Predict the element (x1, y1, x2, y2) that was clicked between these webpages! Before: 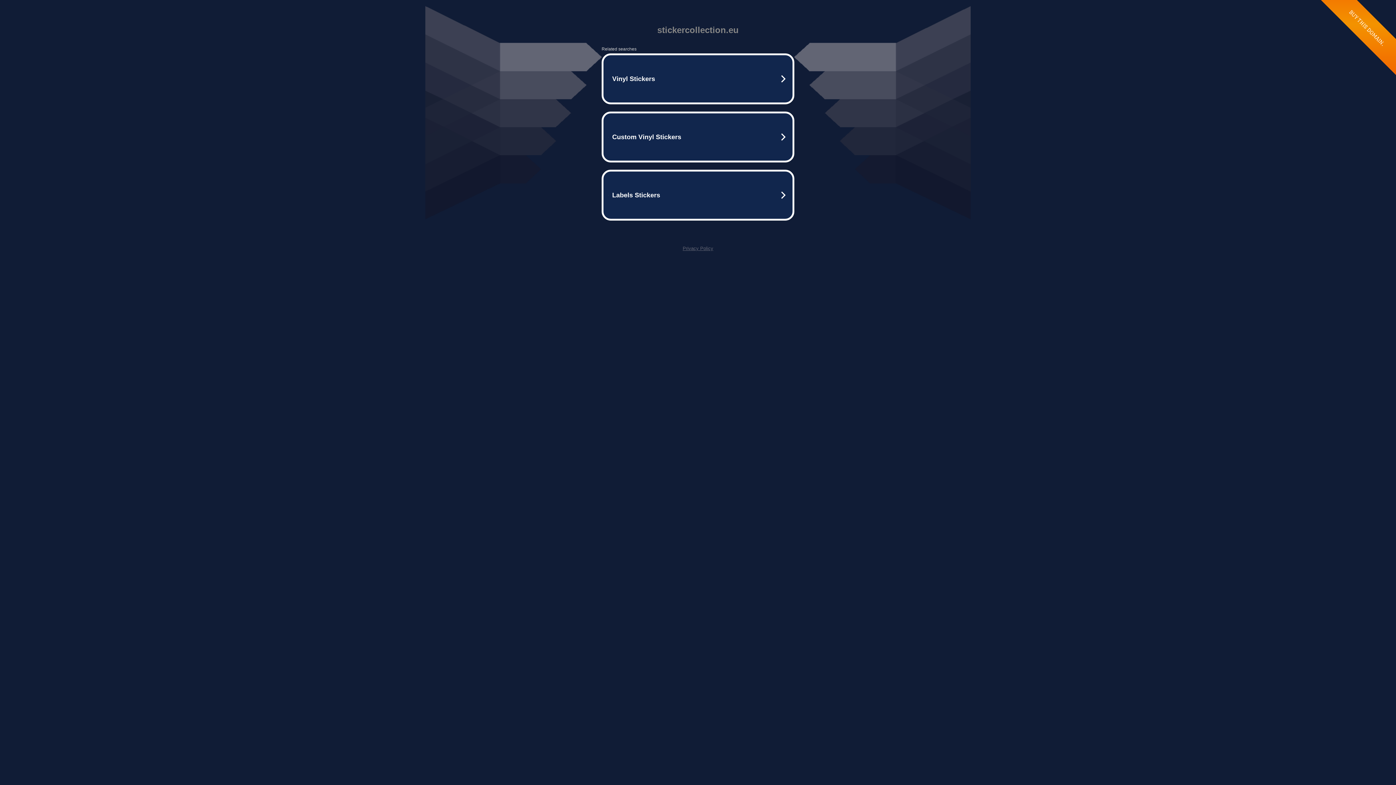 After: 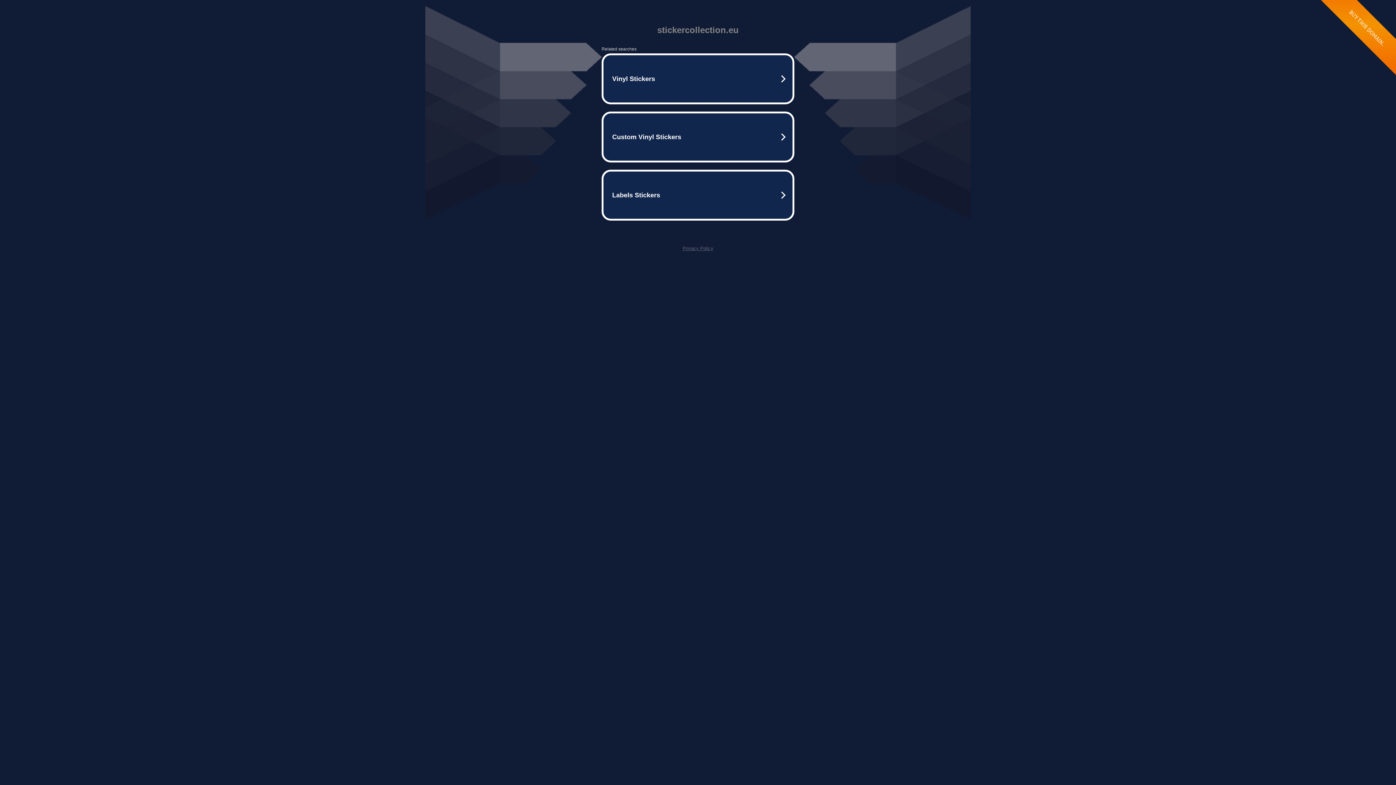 Action: label: Privacy Policy bbox: (682, 245, 713, 251)